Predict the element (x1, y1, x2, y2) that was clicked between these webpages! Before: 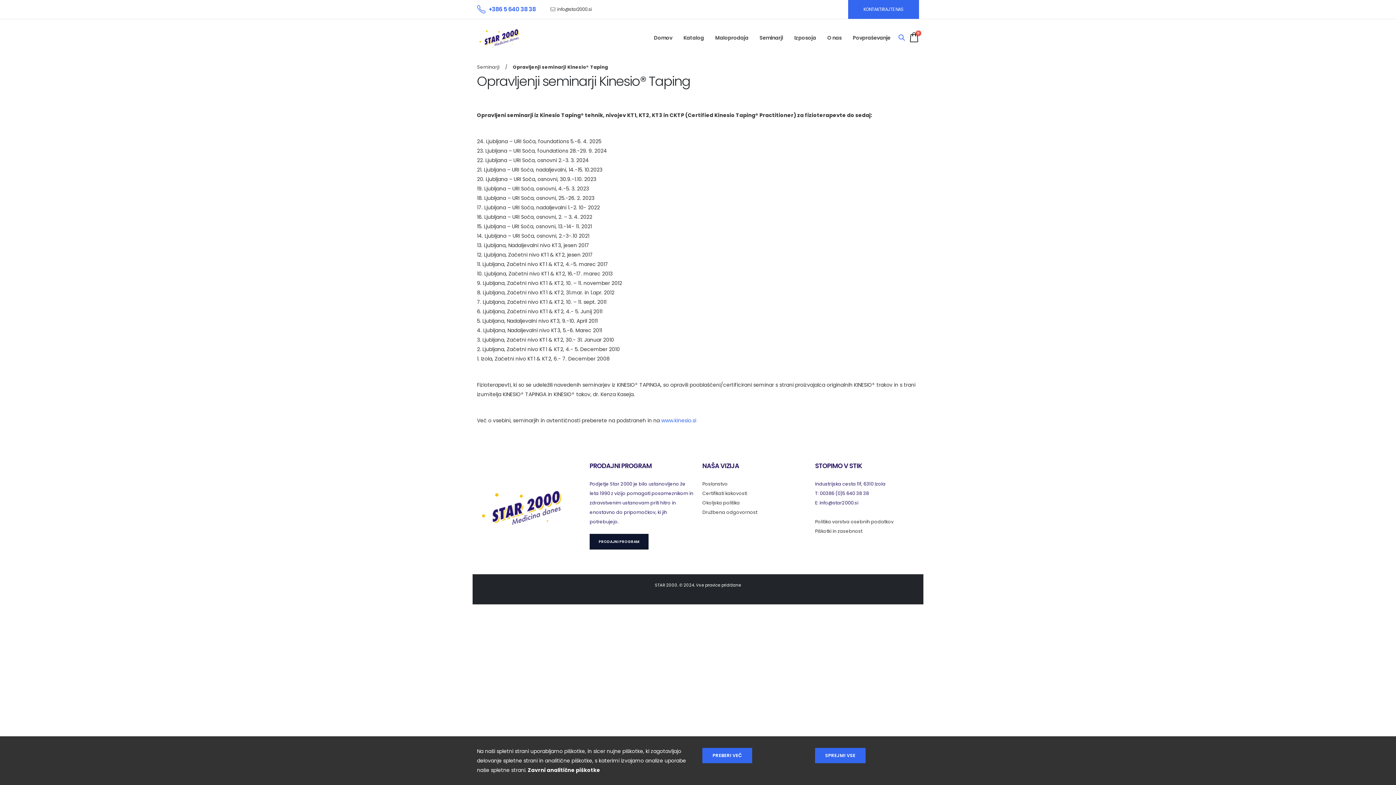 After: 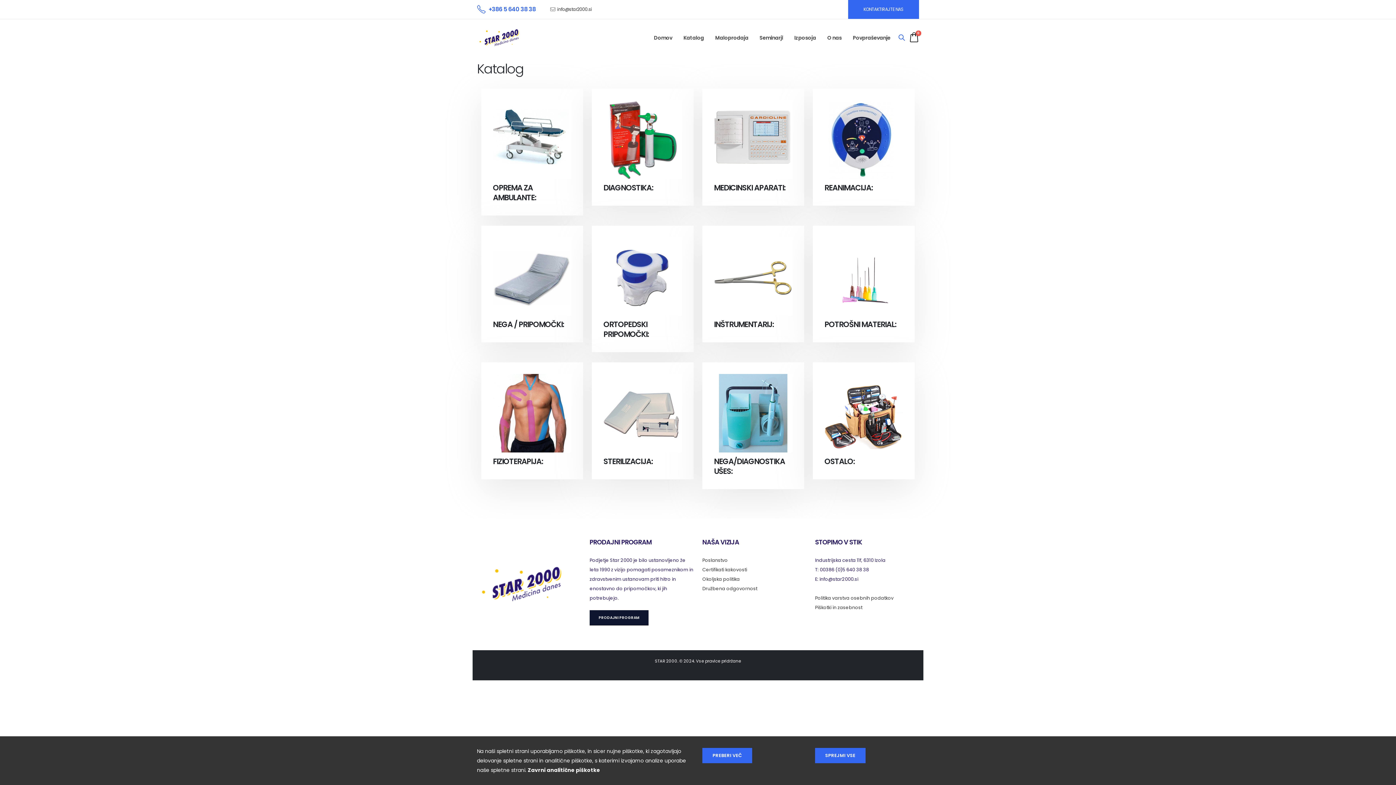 Action: bbox: (589, 534, 648, 549) label: PRODAJNI PROGRAM